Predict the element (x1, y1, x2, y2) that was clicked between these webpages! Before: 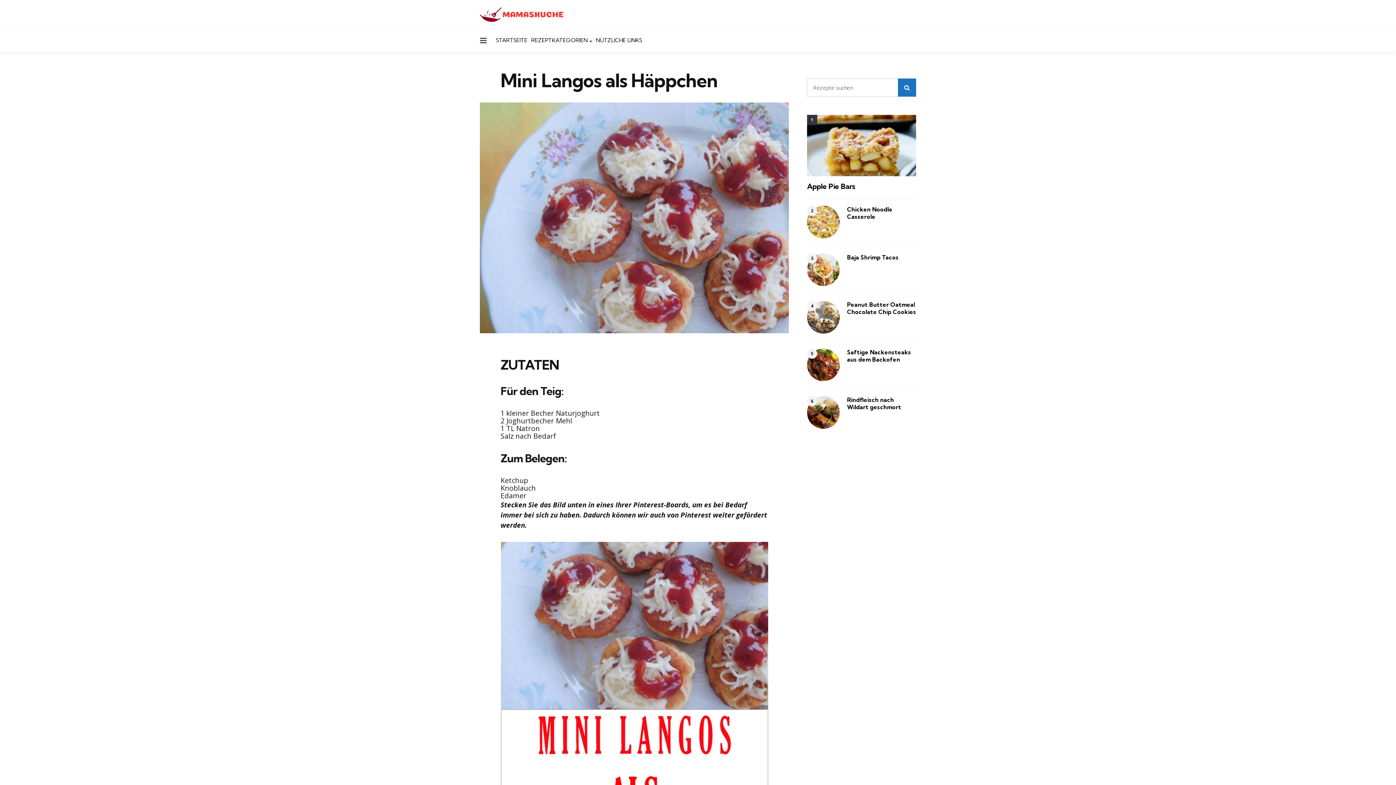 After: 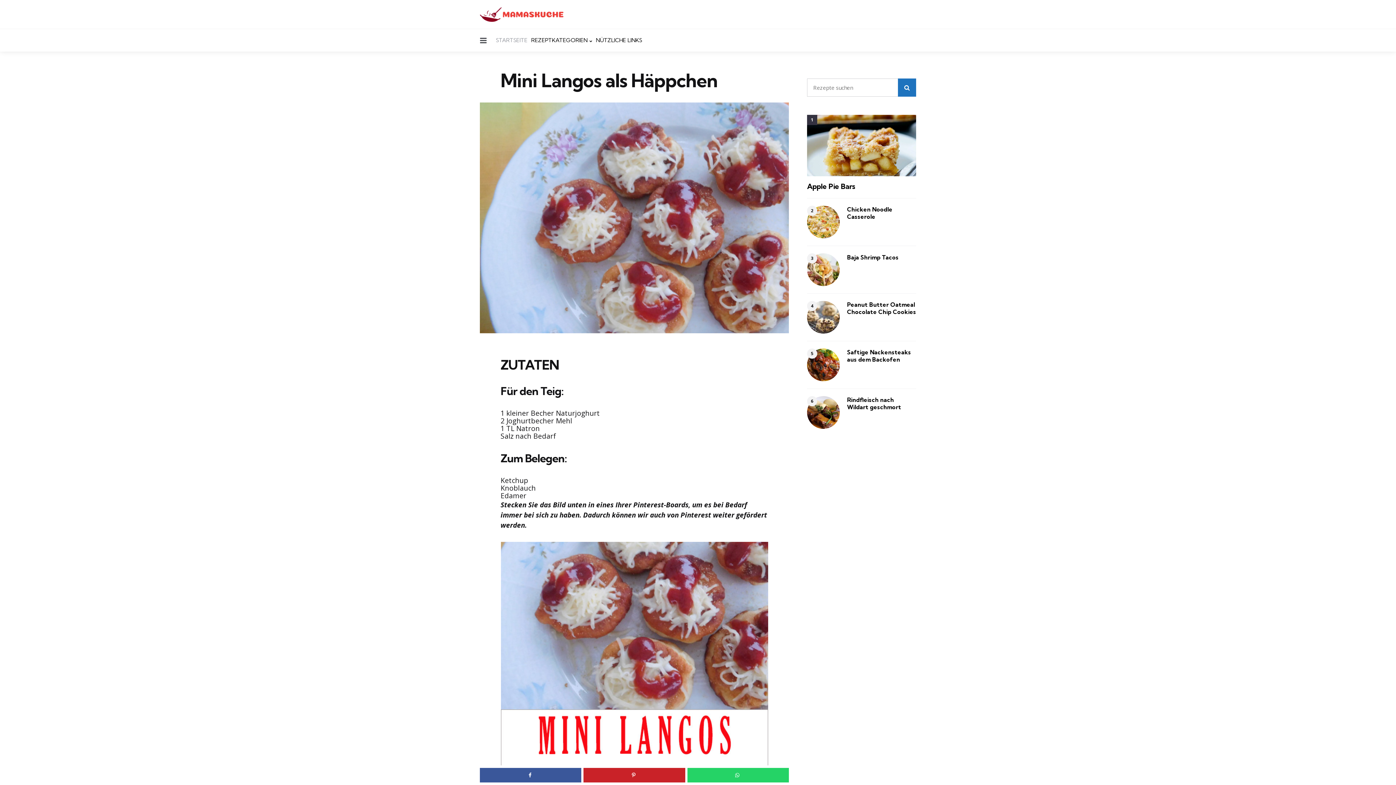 Action: label: STARTSEITE bbox: (496, 34, 527, 46)